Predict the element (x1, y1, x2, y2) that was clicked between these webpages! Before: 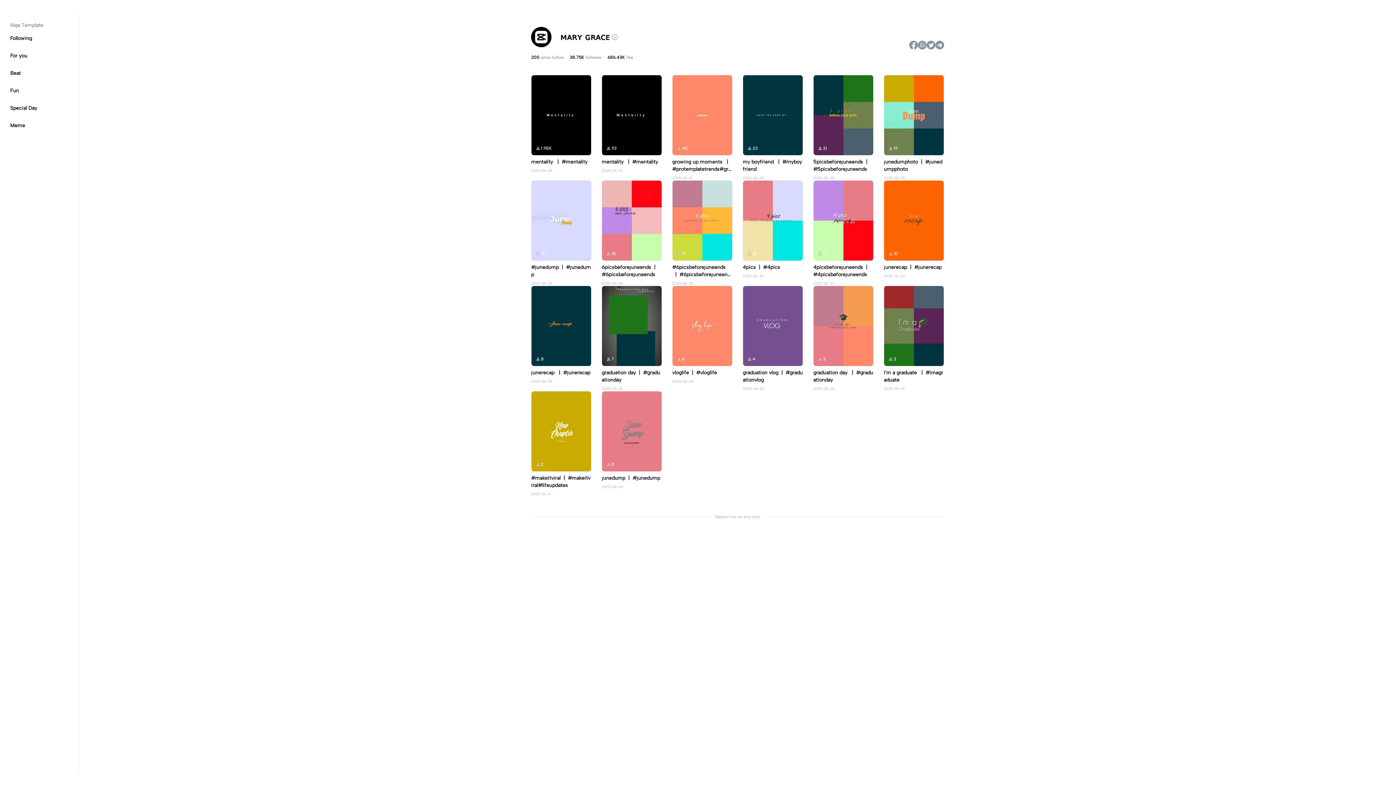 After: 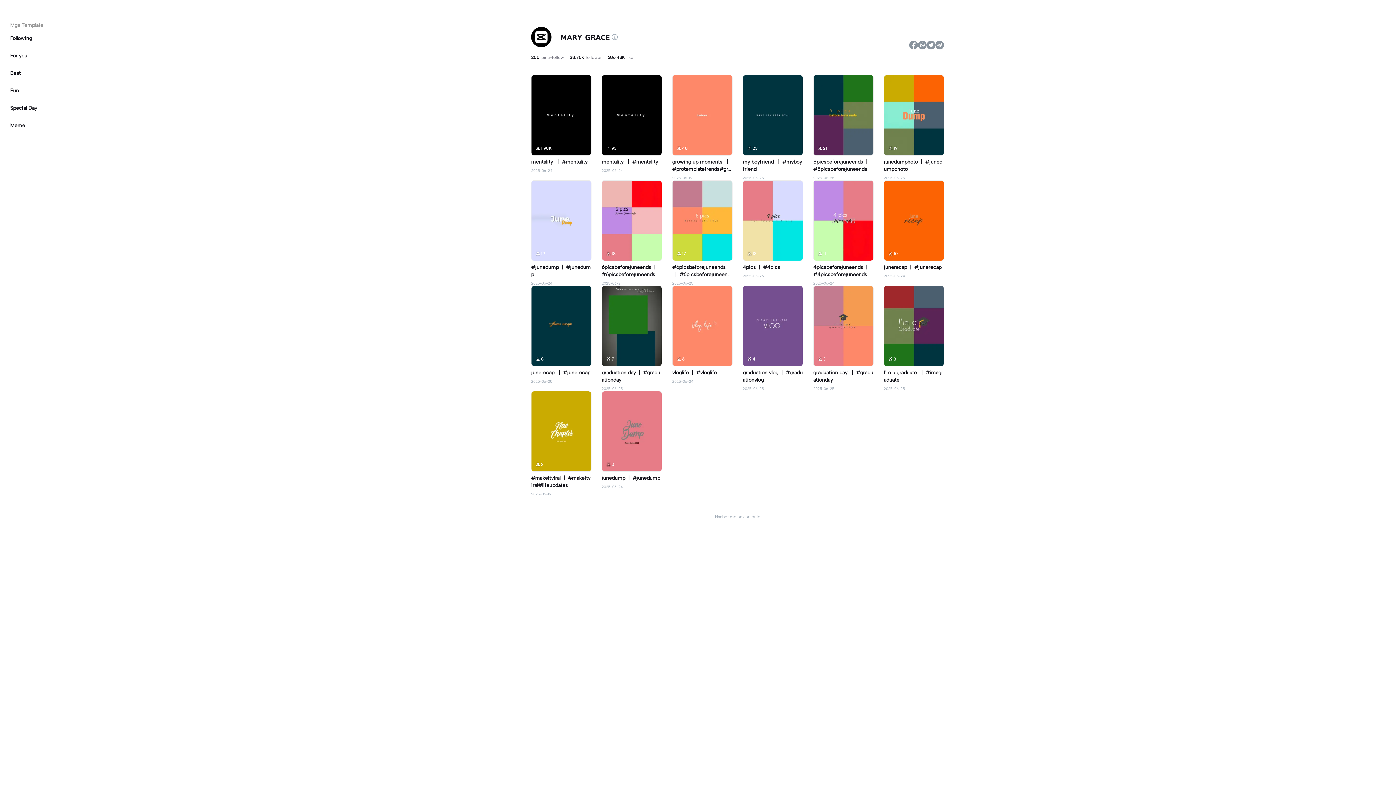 Action: label: #6picsbeforejuneends|#6picsbeforejuneends bbox: (672, 264, 732, 280)